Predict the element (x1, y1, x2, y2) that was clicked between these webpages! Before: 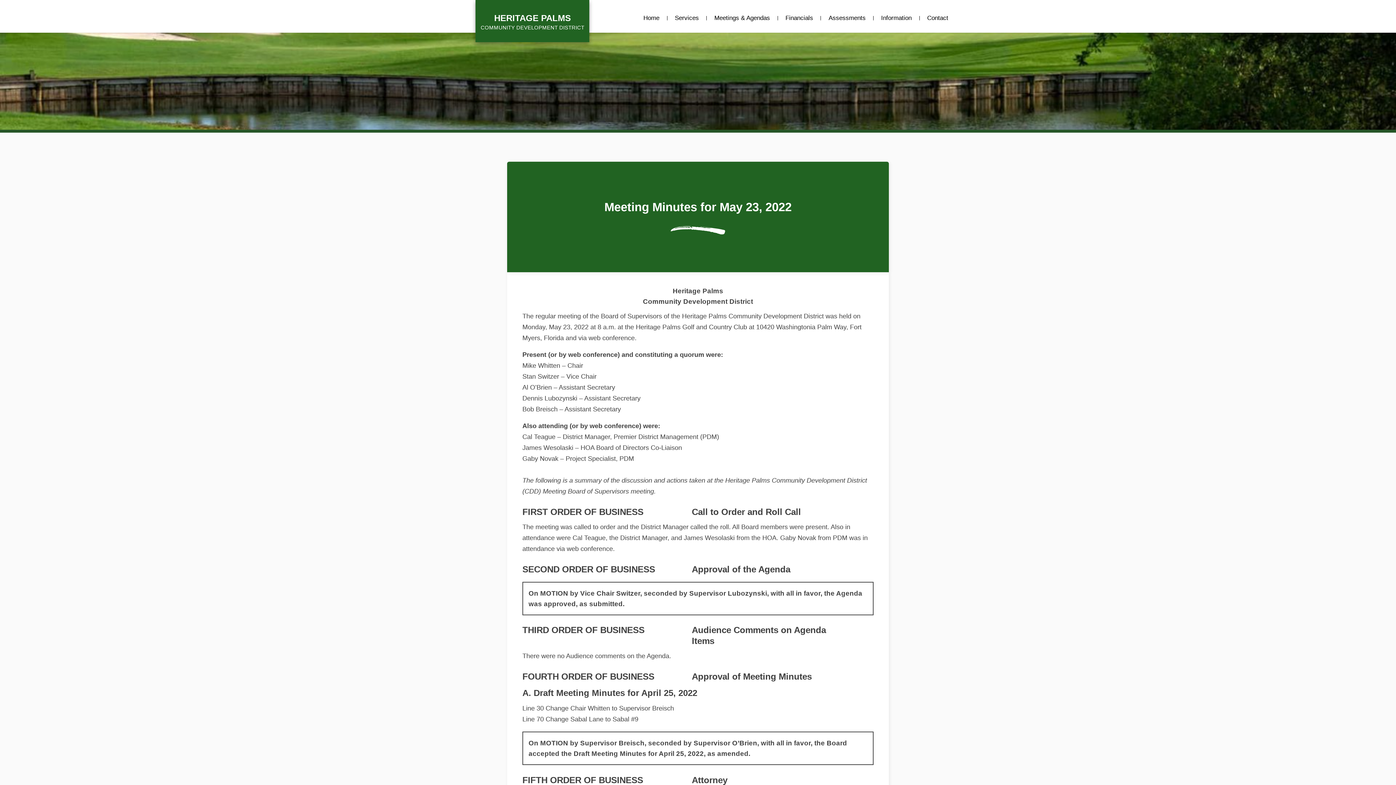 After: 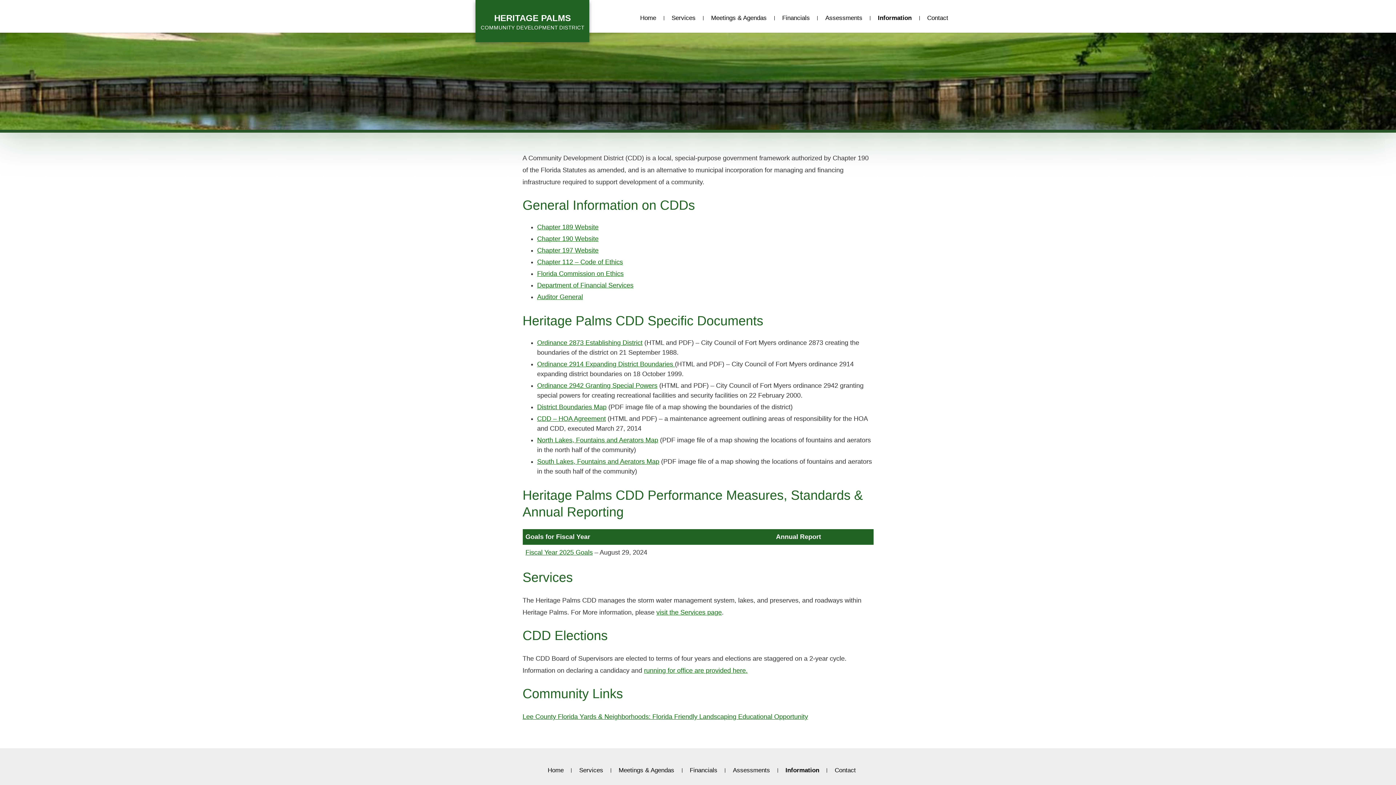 Action: label: Information bbox: (881, 16, 911, 20)